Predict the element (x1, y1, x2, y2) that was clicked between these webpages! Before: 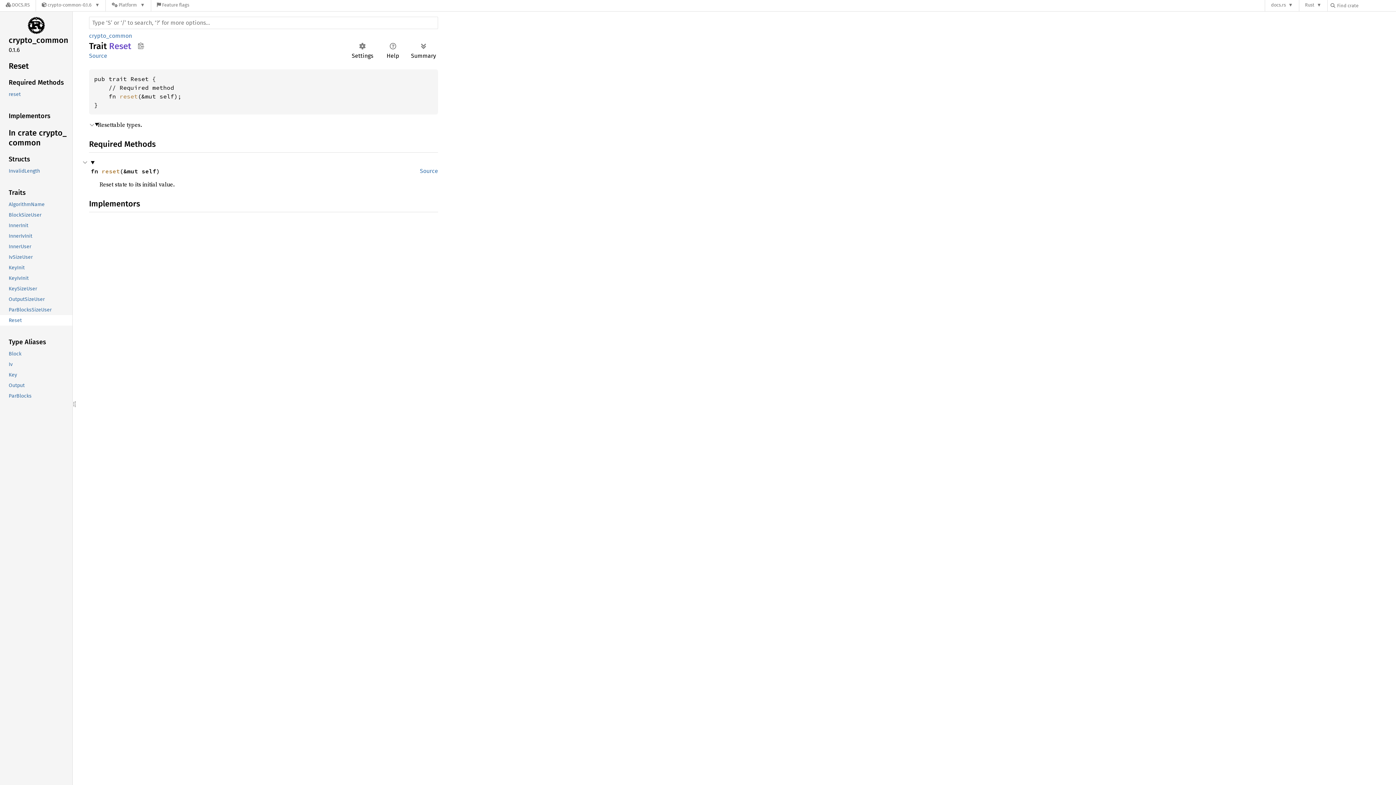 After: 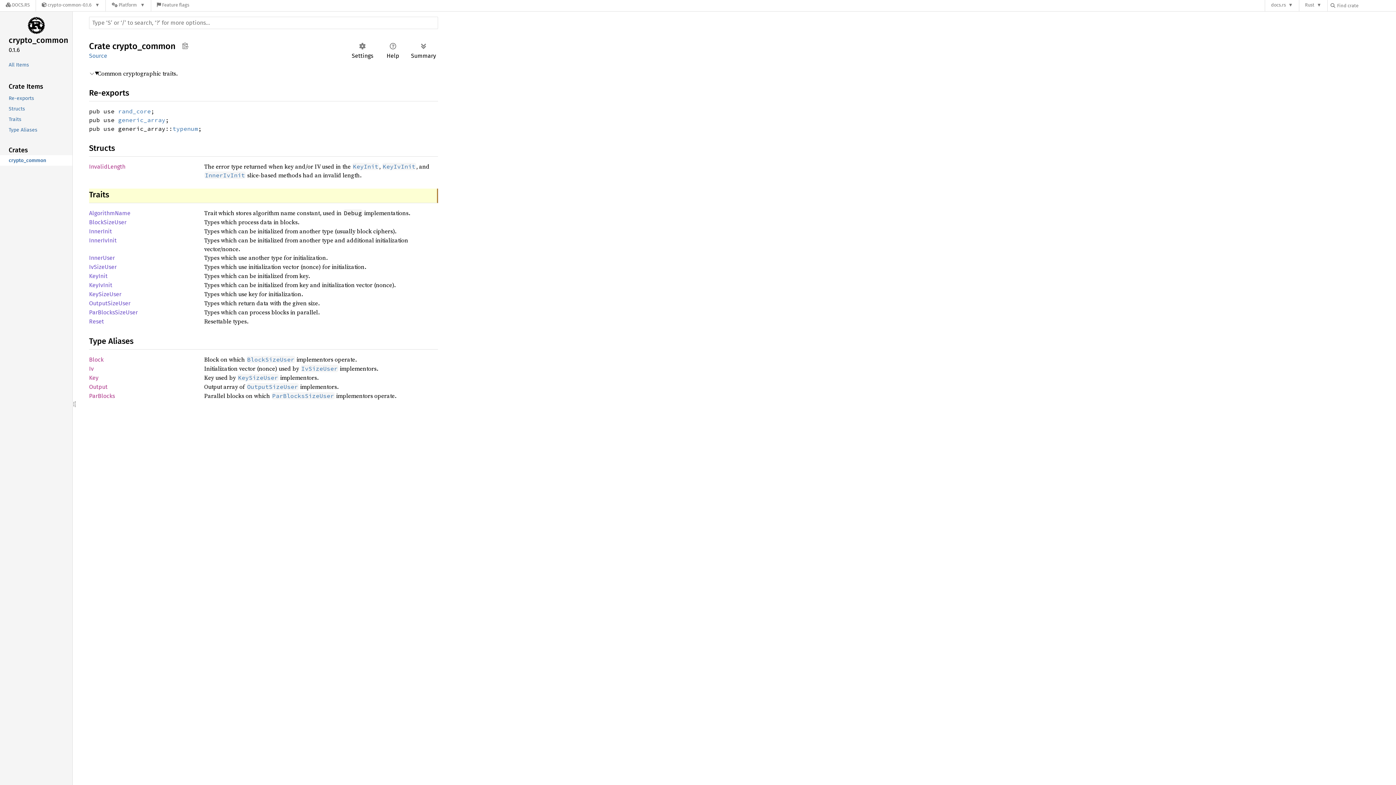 Action: label: Traits bbox: (-1, 186, 70, 199)